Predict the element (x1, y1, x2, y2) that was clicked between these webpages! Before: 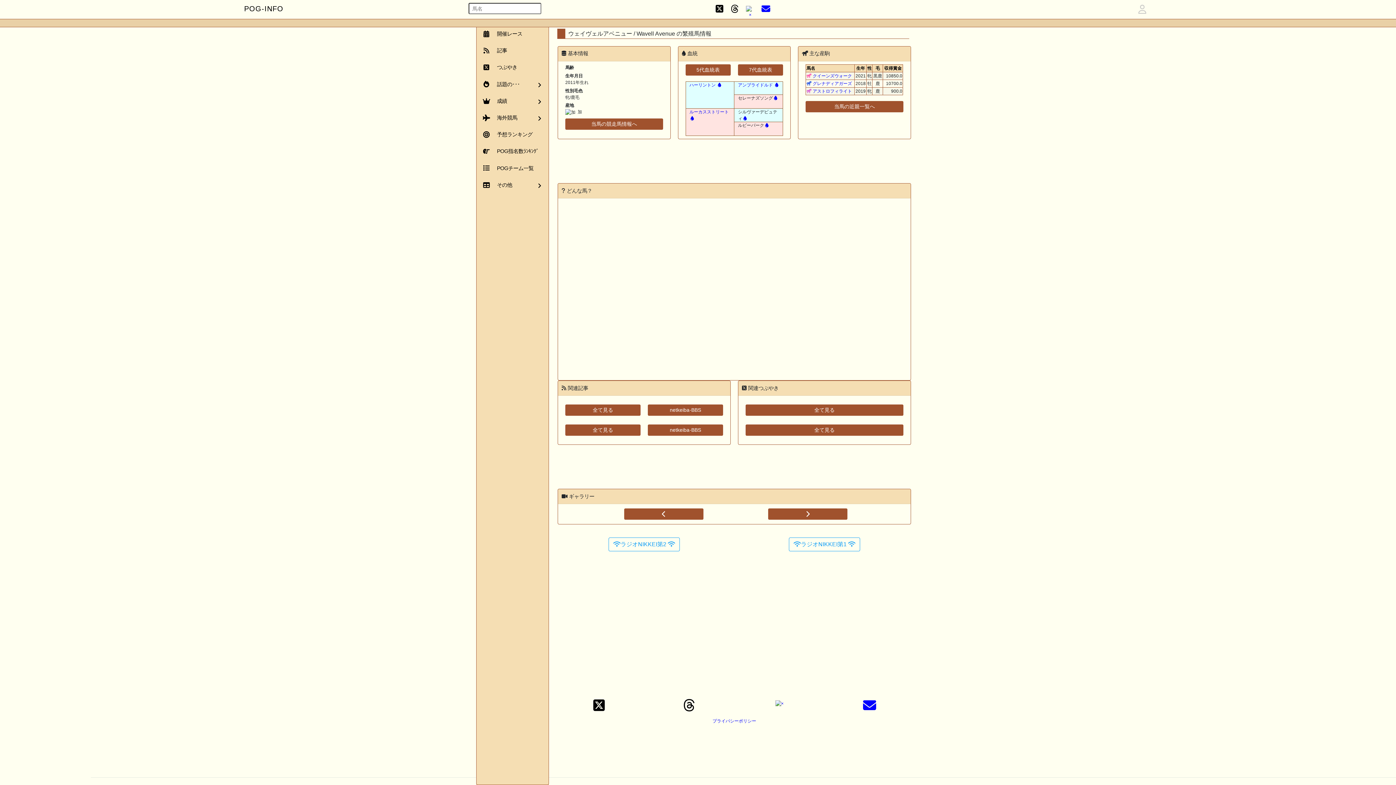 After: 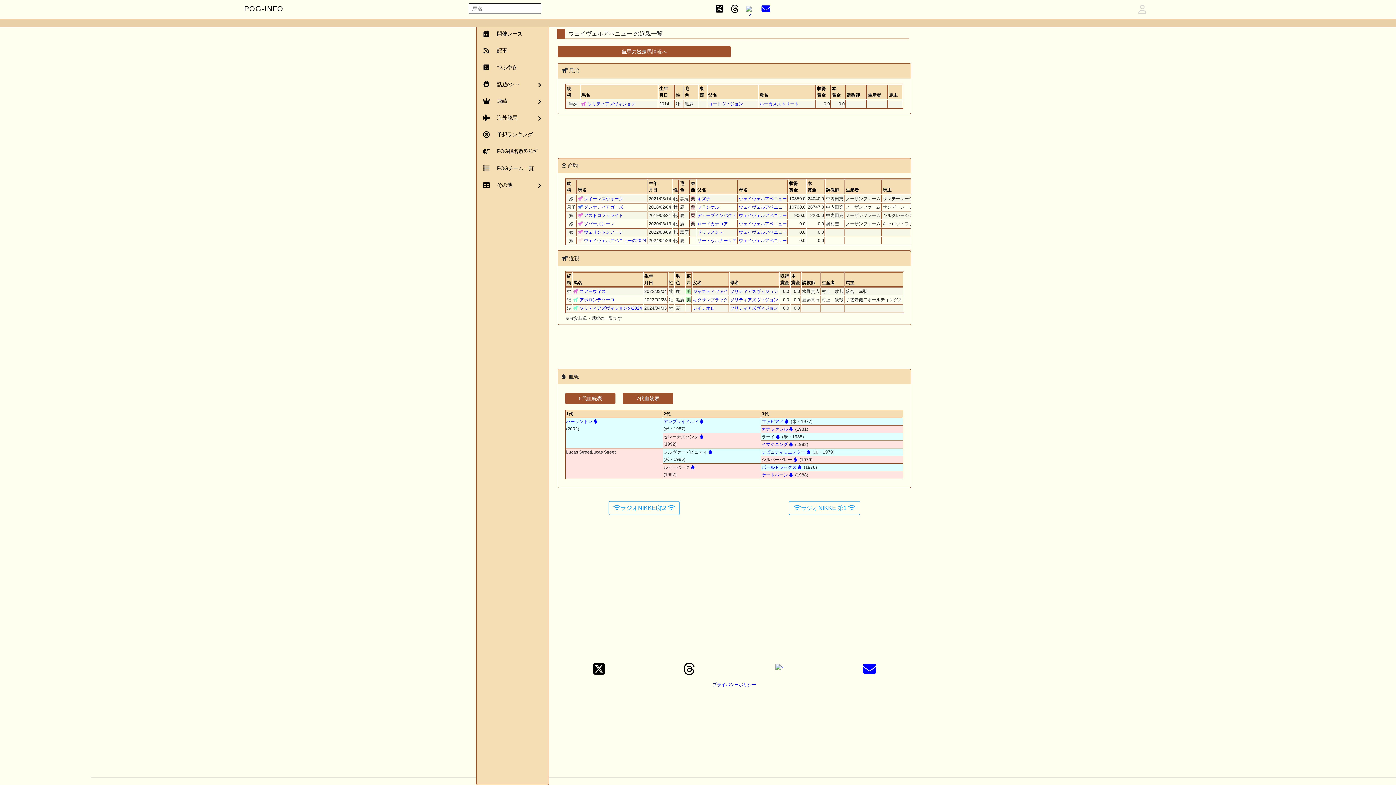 Action: label: 当馬の近親一覧へ bbox: (805, 101, 903, 112)